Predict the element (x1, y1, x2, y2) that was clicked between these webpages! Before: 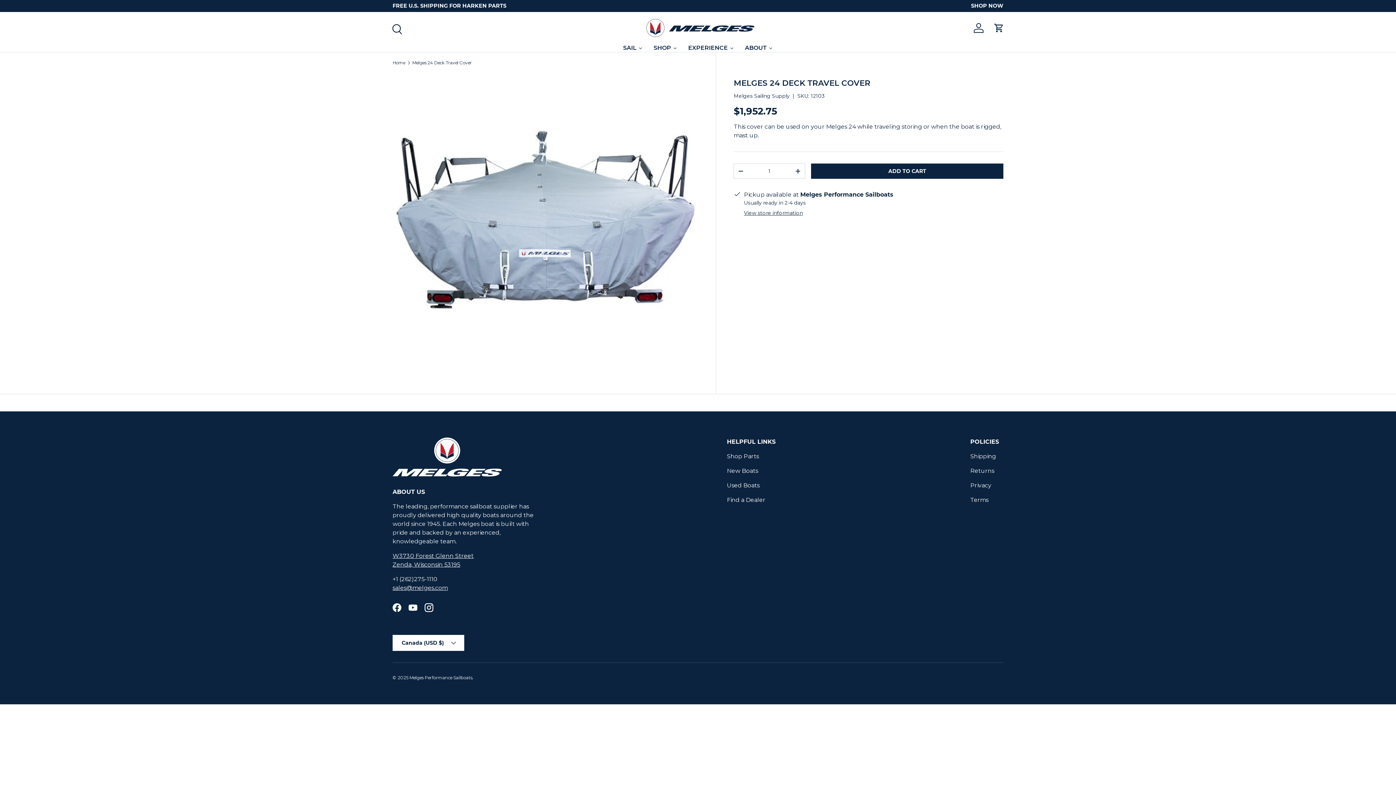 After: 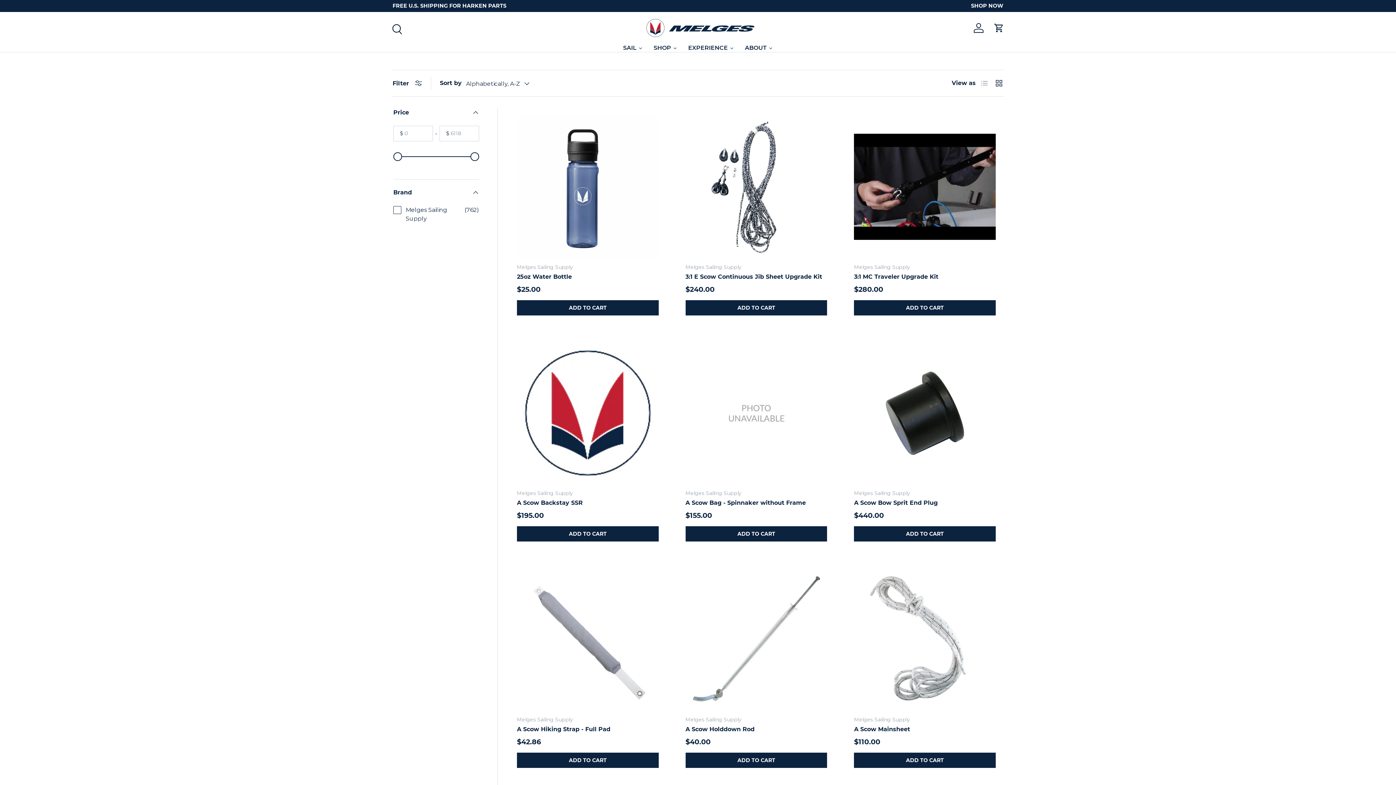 Action: label: Melges Sailing Supply bbox: (733, 92, 789, 99)